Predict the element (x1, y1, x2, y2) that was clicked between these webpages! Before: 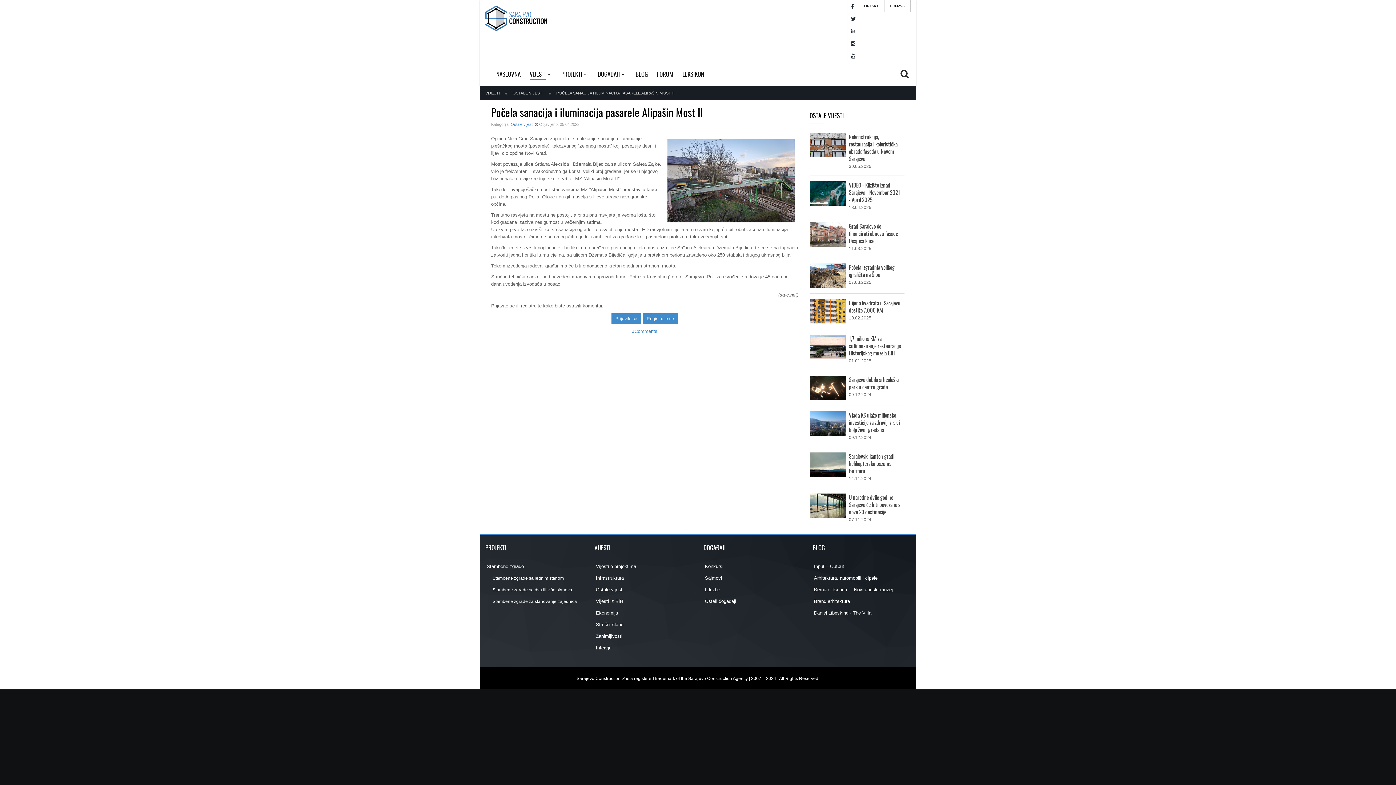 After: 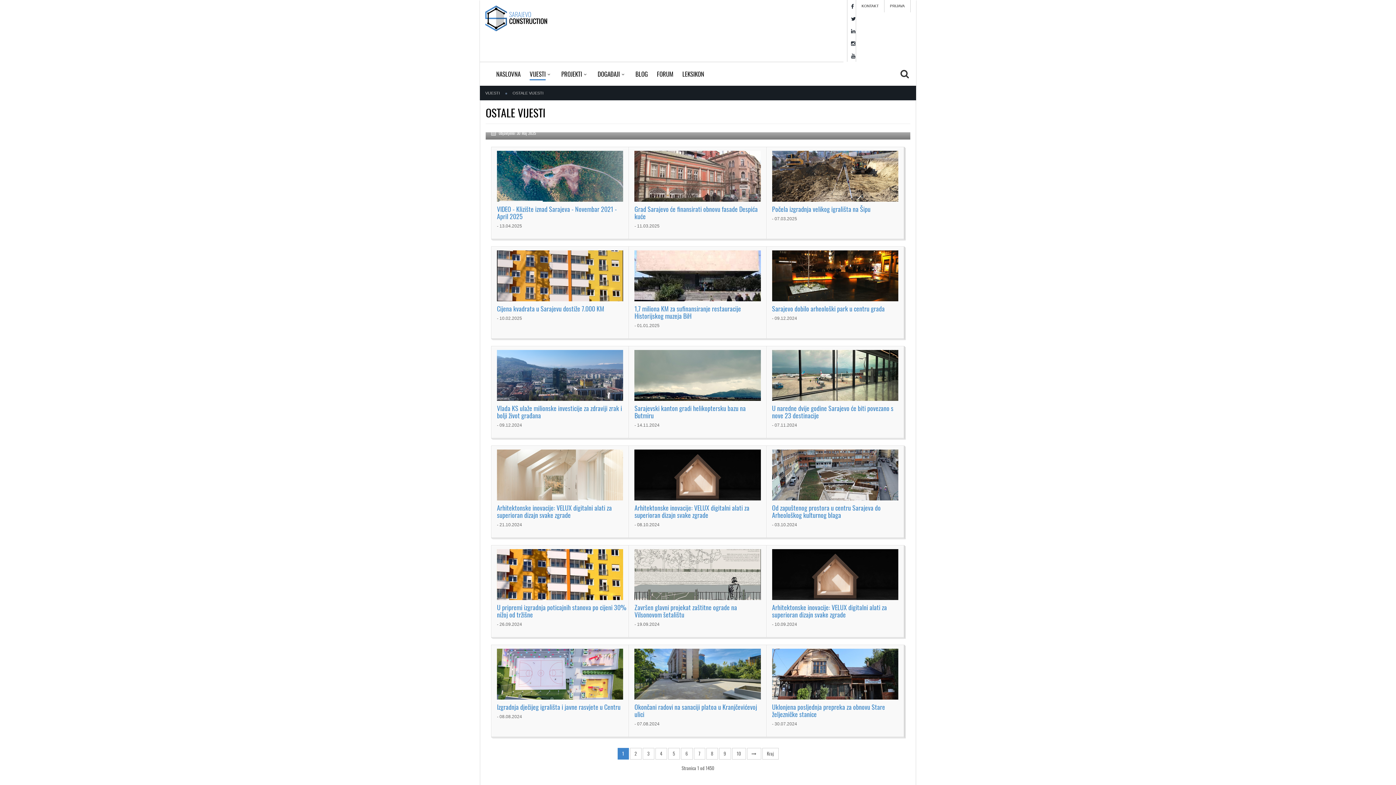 Action: label:  Ostale vijesti bbox: (594, 587, 623, 592)